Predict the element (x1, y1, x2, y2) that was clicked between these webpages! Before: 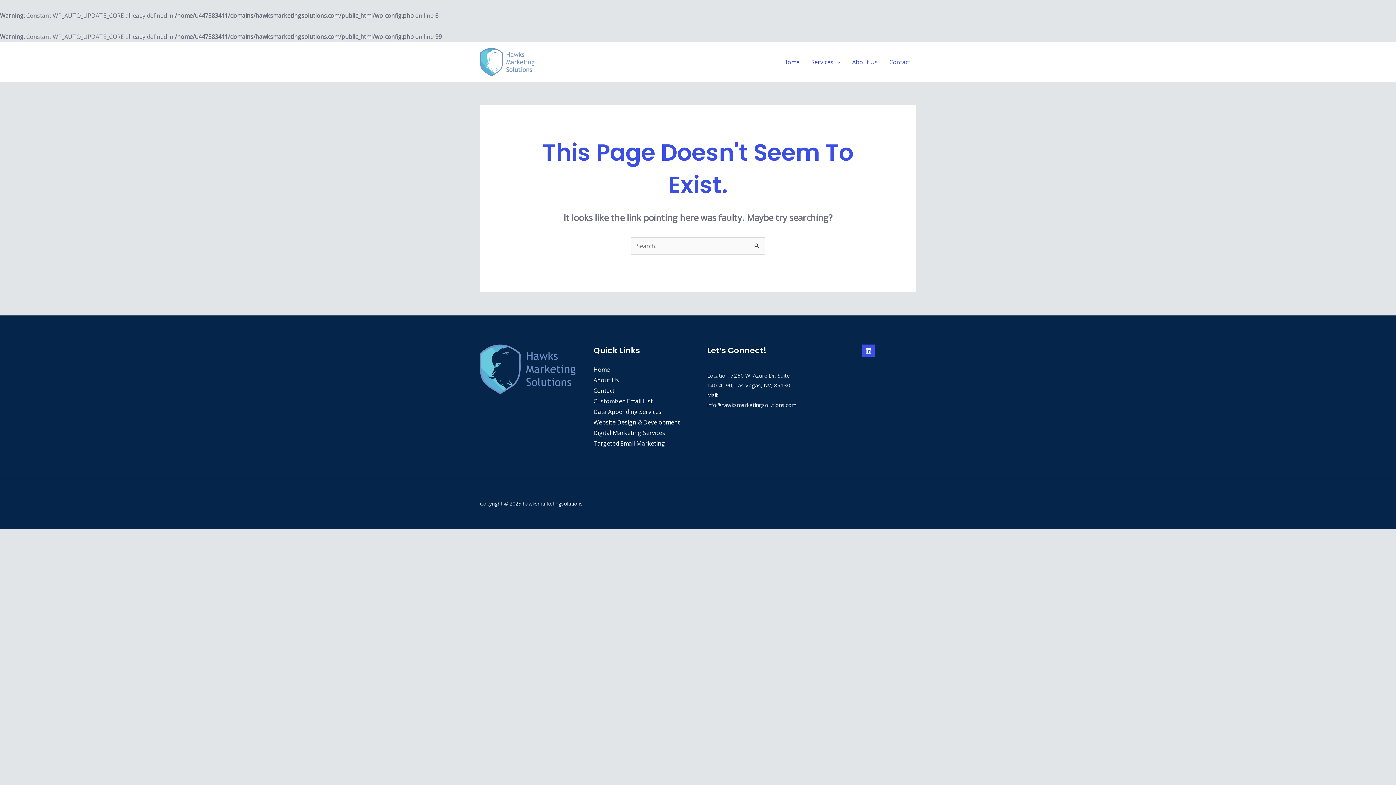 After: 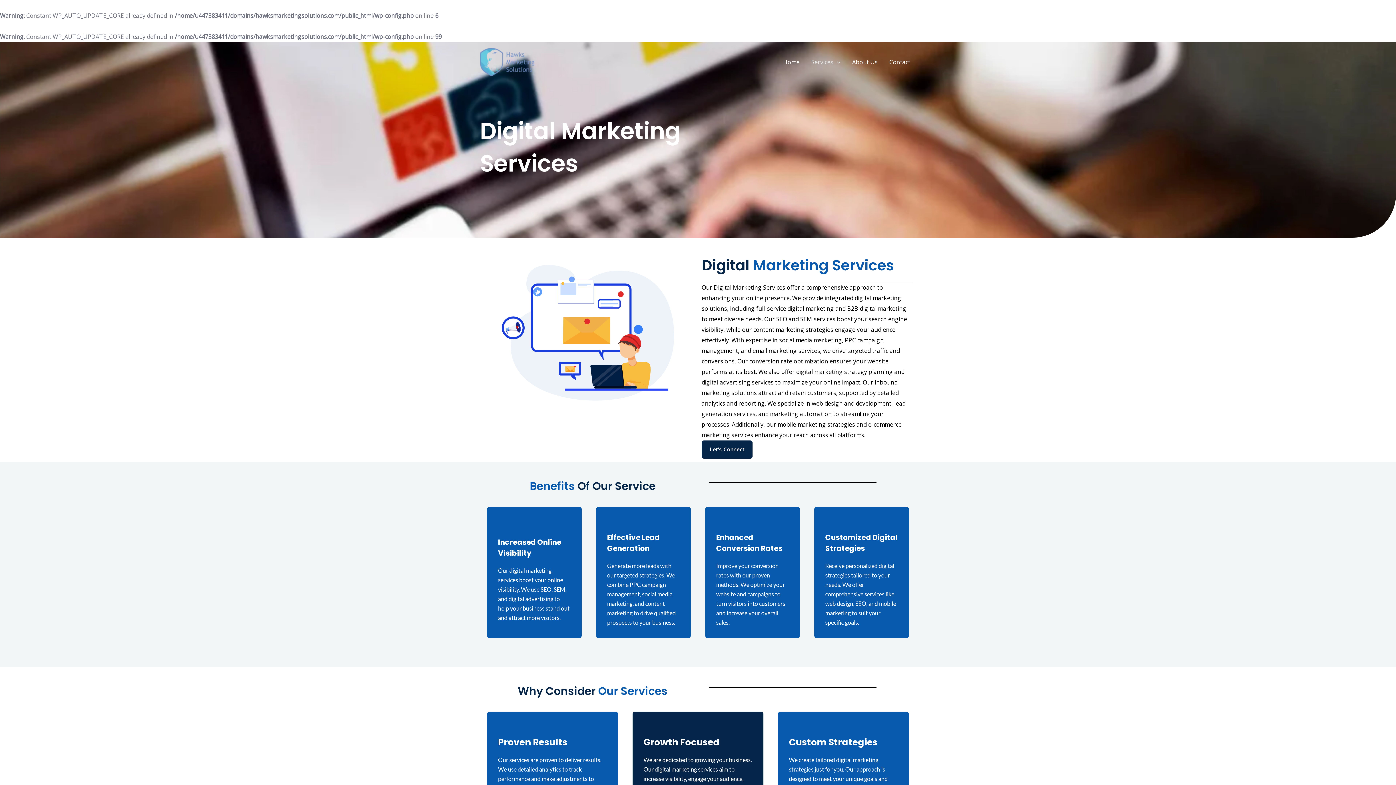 Action: bbox: (593, 429, 665, 437) label: Digital Marketing Services